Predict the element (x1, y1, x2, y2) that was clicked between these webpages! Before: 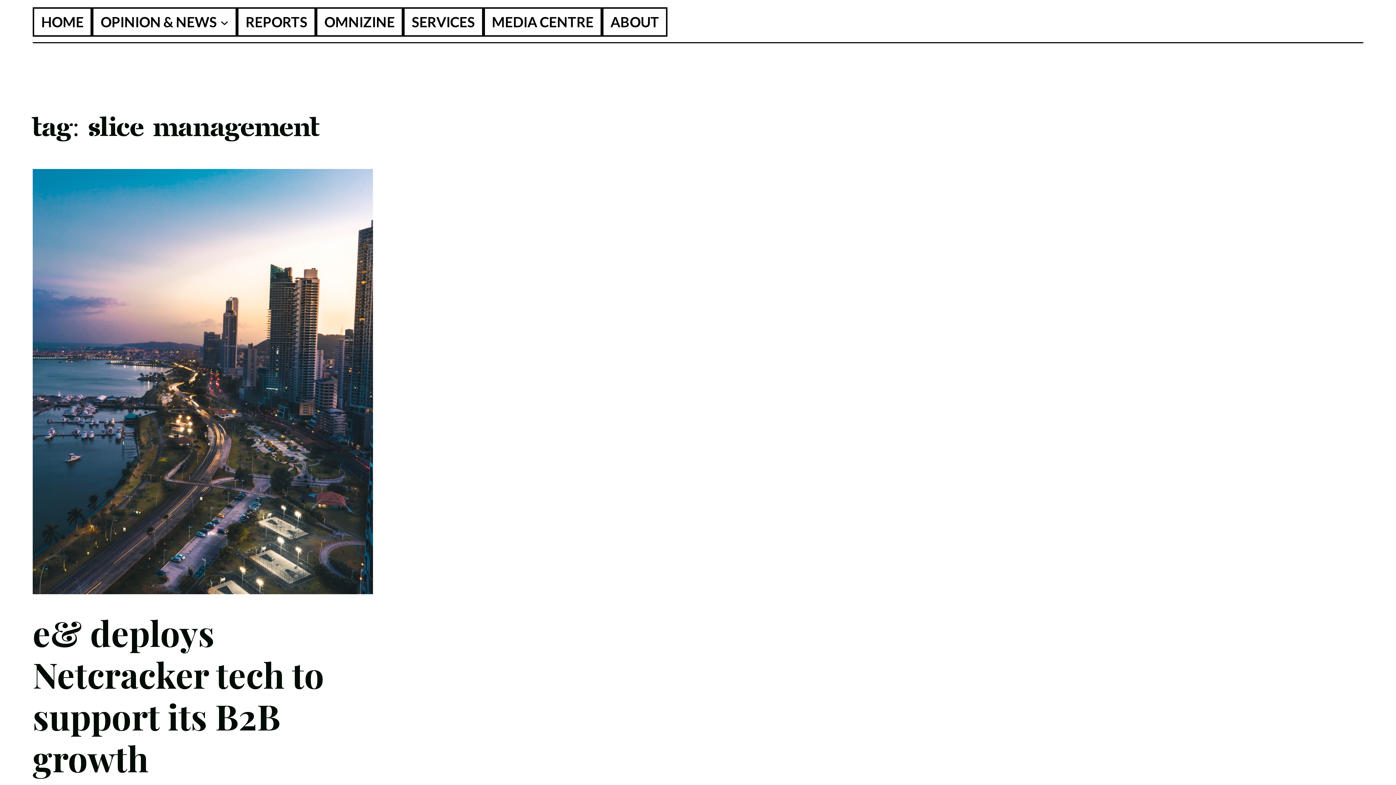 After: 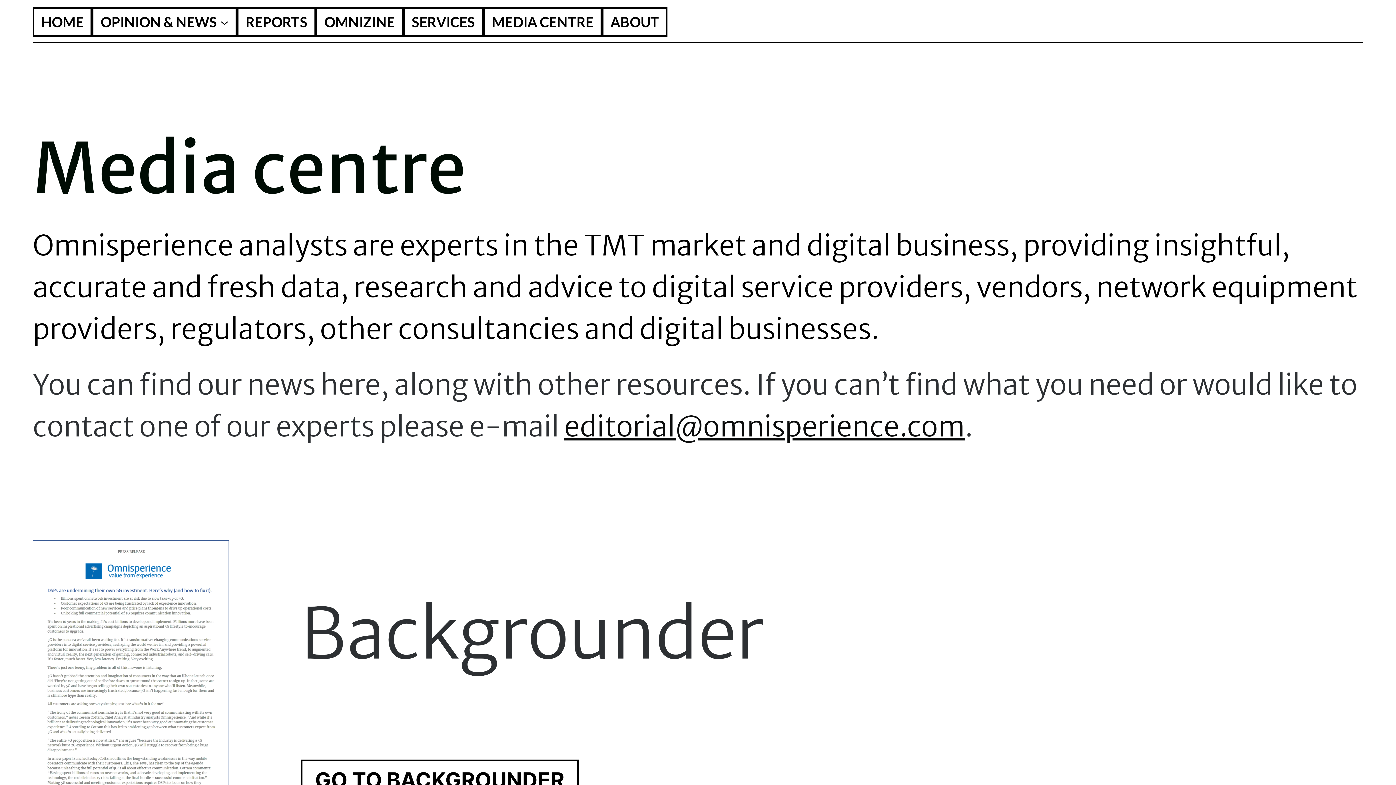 Action: bbox: (491, 11, 593, 32) label: MEDIA CENTRE